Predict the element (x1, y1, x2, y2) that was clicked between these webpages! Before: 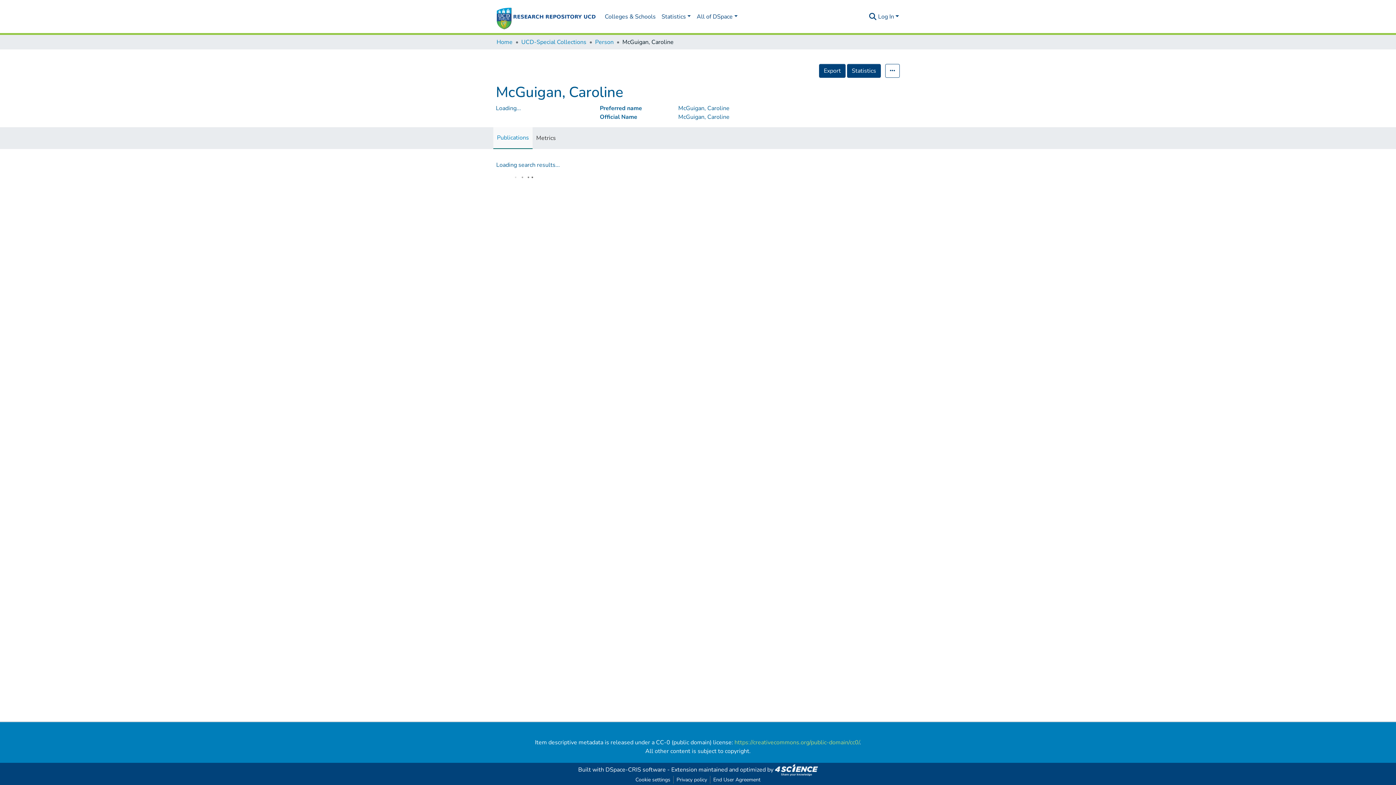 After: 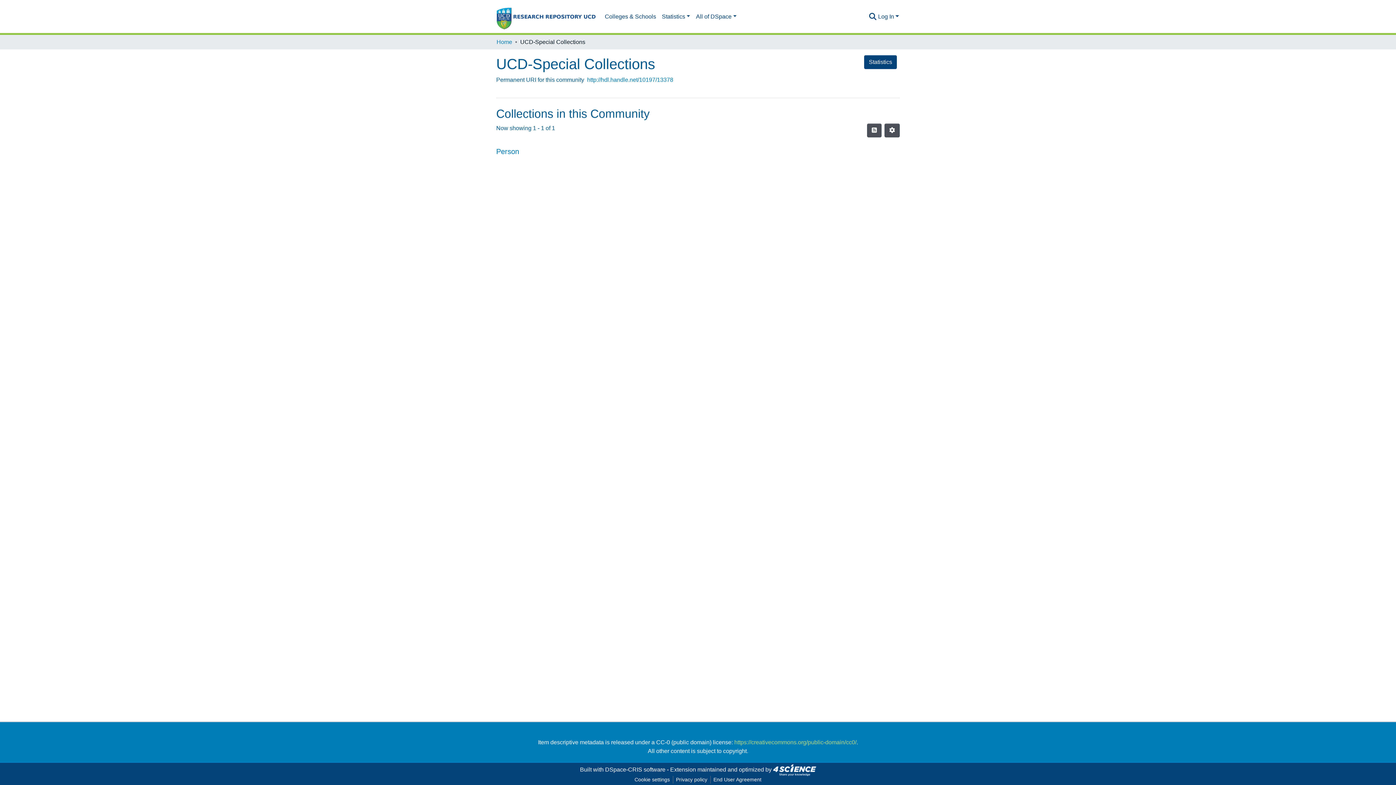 Action: label: UCD-Special Collections bbox: (521, 37, 586, 46)